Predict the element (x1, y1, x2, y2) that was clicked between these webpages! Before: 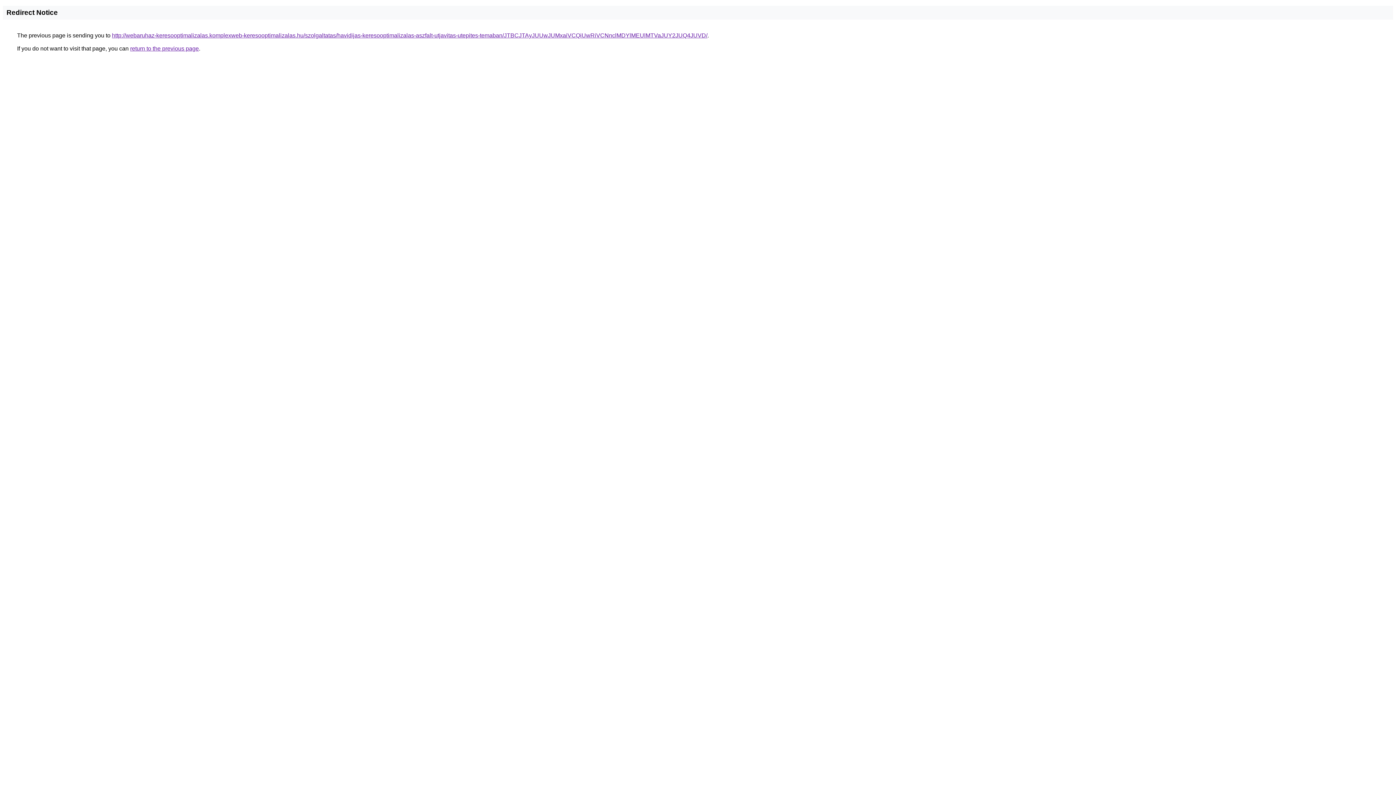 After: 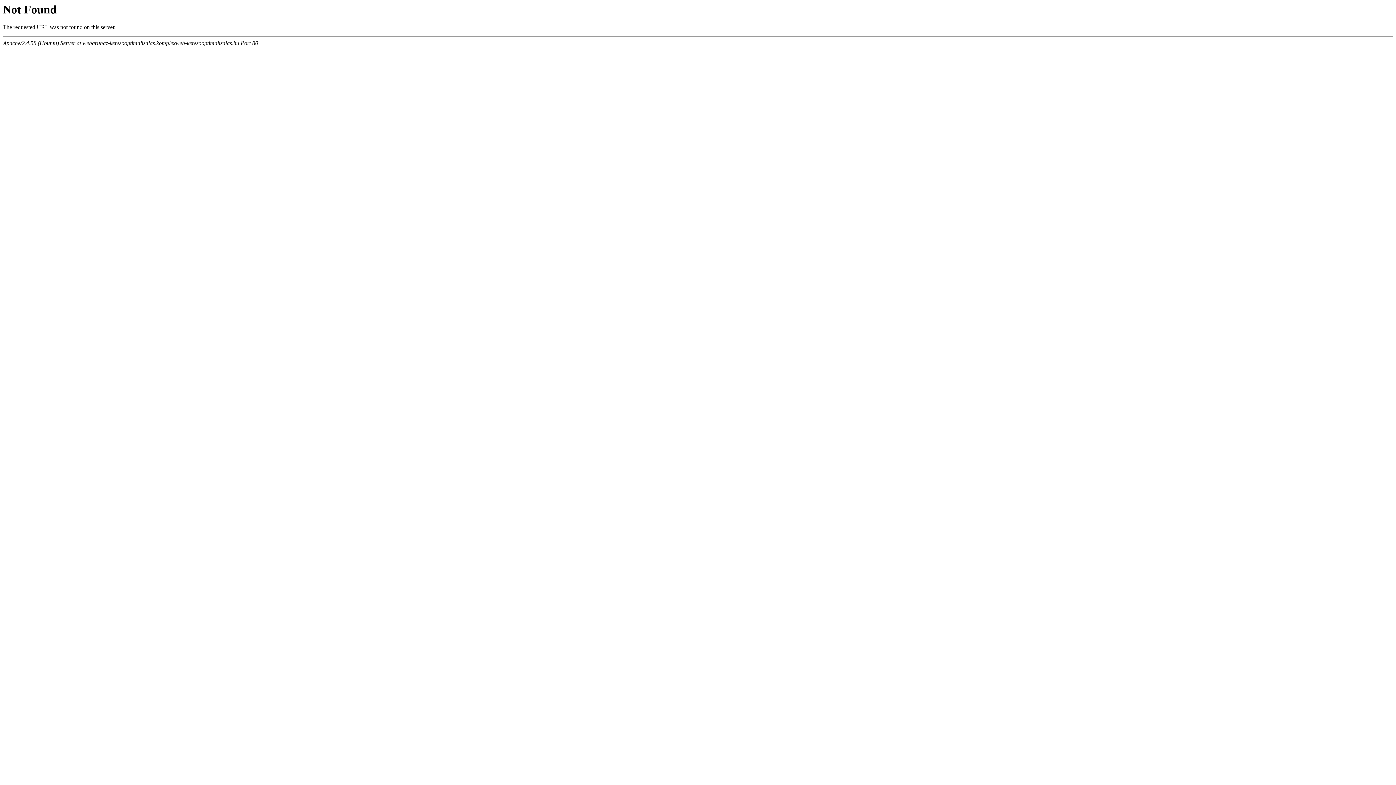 Action: label: http://webaruhaz-keresooptimalizalas.komplexweb-keresooptimalizalas.hu/szolgaltatas/havidijas-keresooptimalizalas-aszfalt-utjavitas-utepites-temaban/JTBCJTAyJUUwJUMxaiVCQiUwRiVCNnclMDYlMEUlMTVaJUY2JUQ4JUVD/ bbox: (112, 32, 707, 38)